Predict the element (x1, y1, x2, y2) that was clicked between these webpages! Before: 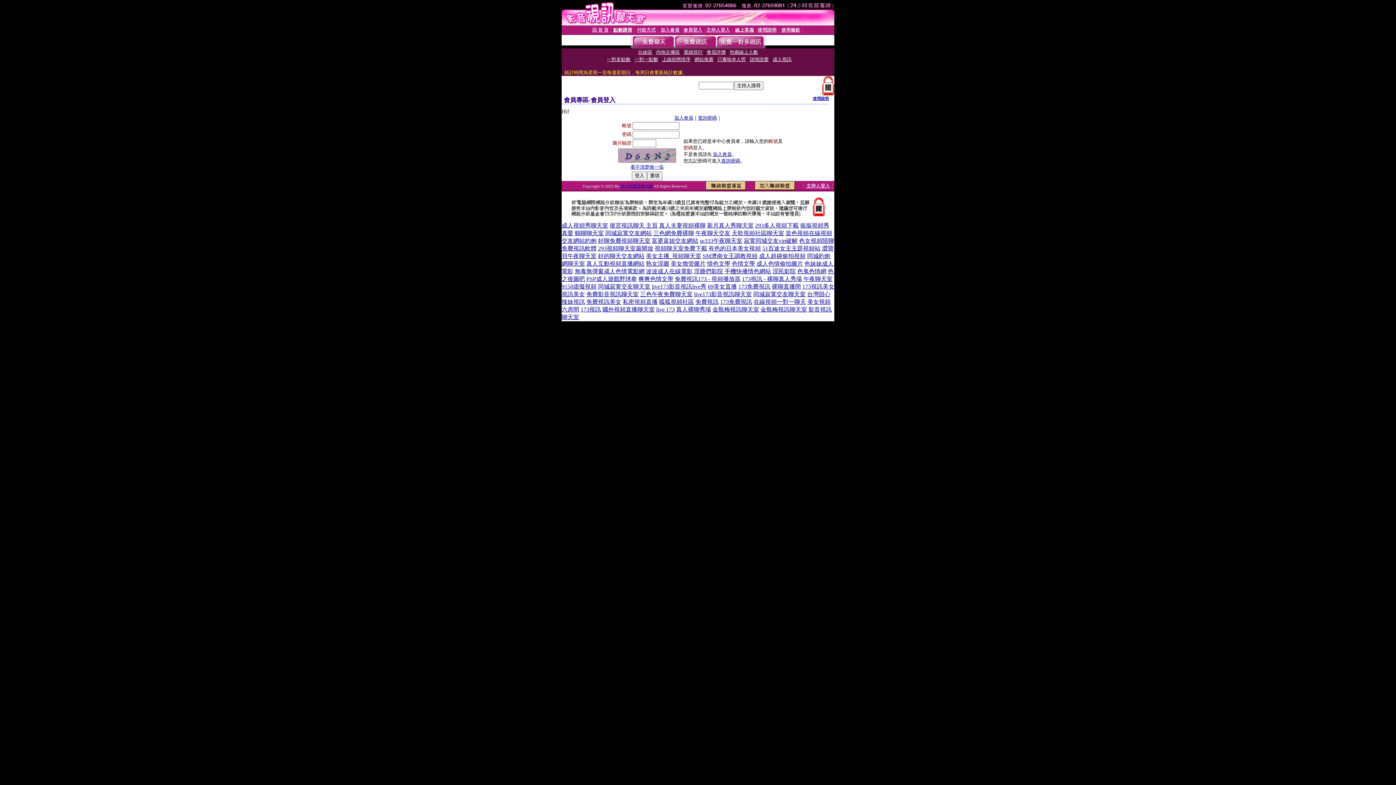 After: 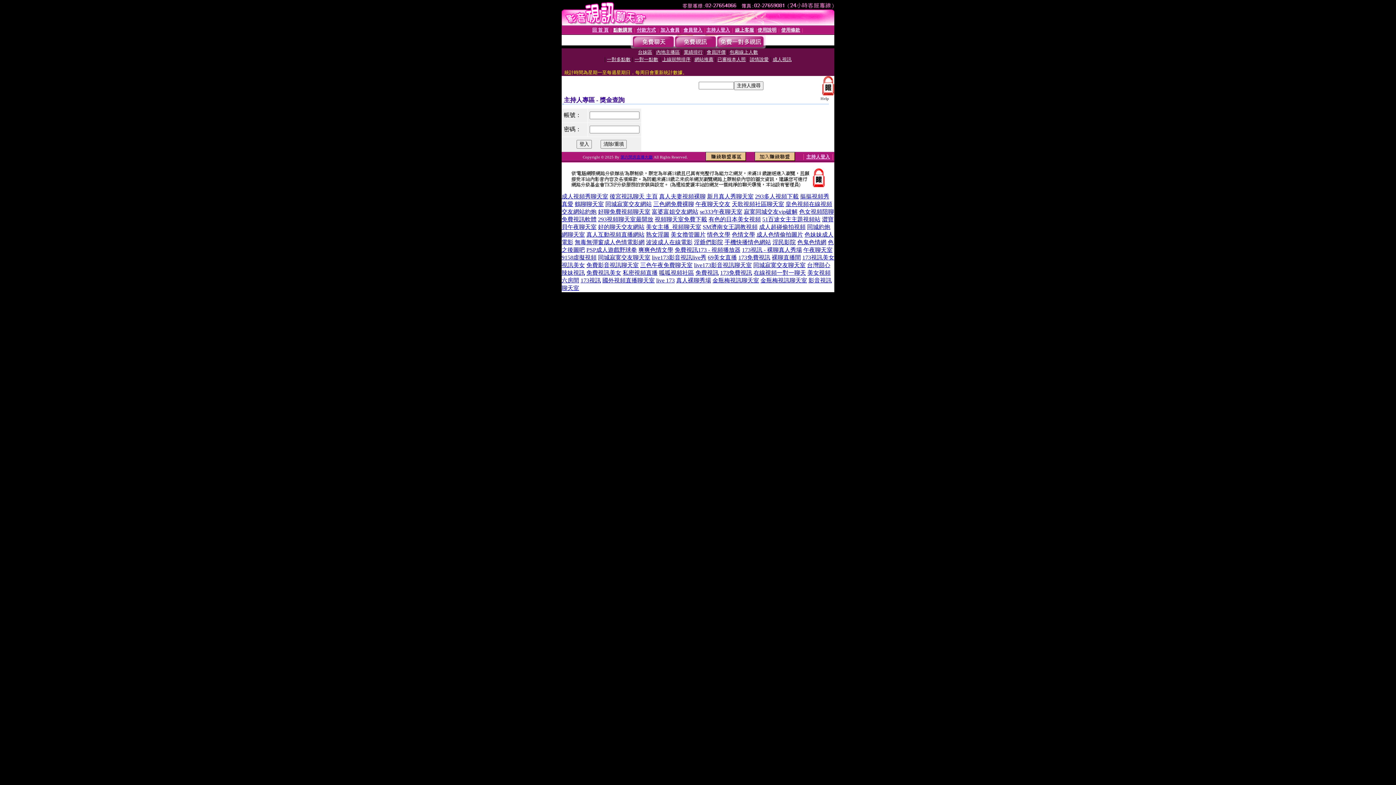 Action: bbox: (806, 183, 830, 188) label: 主持人登入